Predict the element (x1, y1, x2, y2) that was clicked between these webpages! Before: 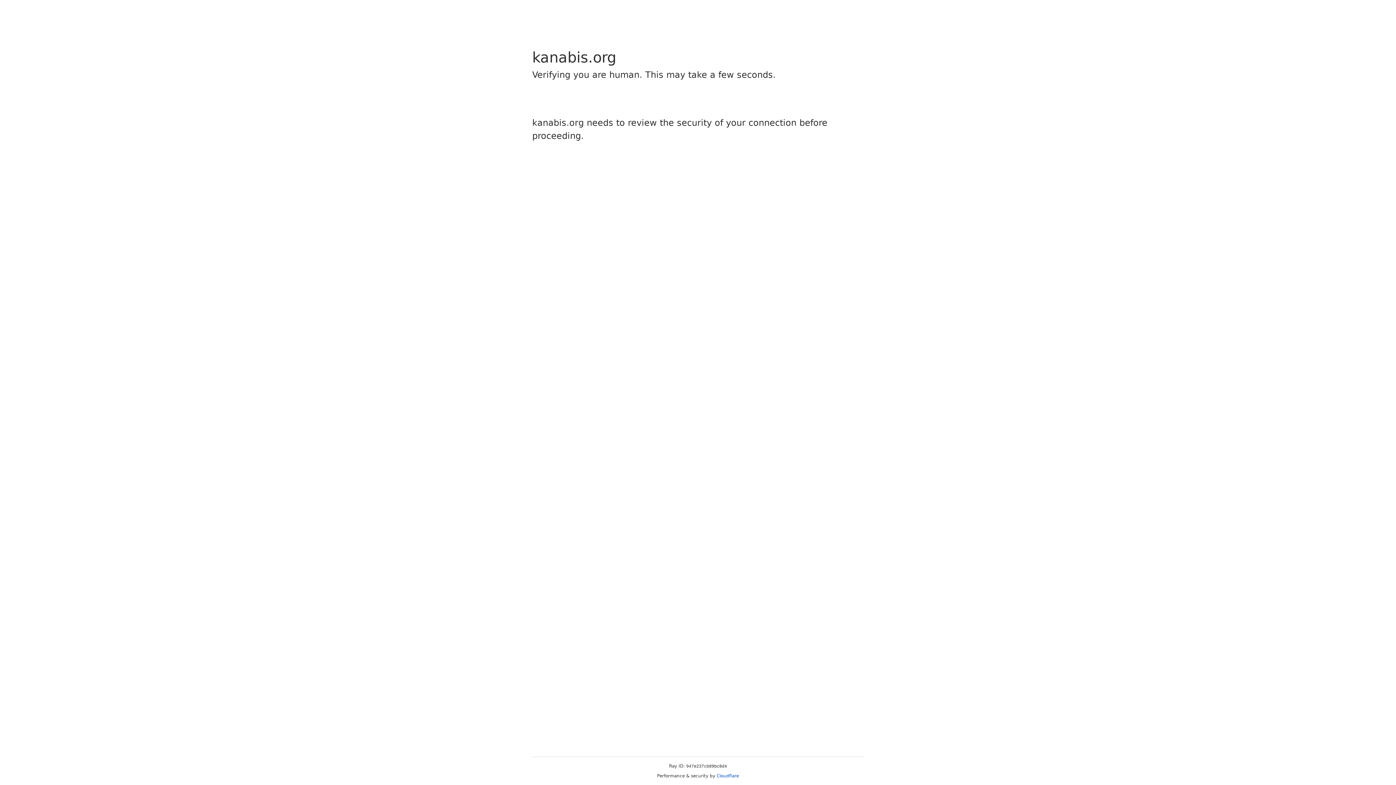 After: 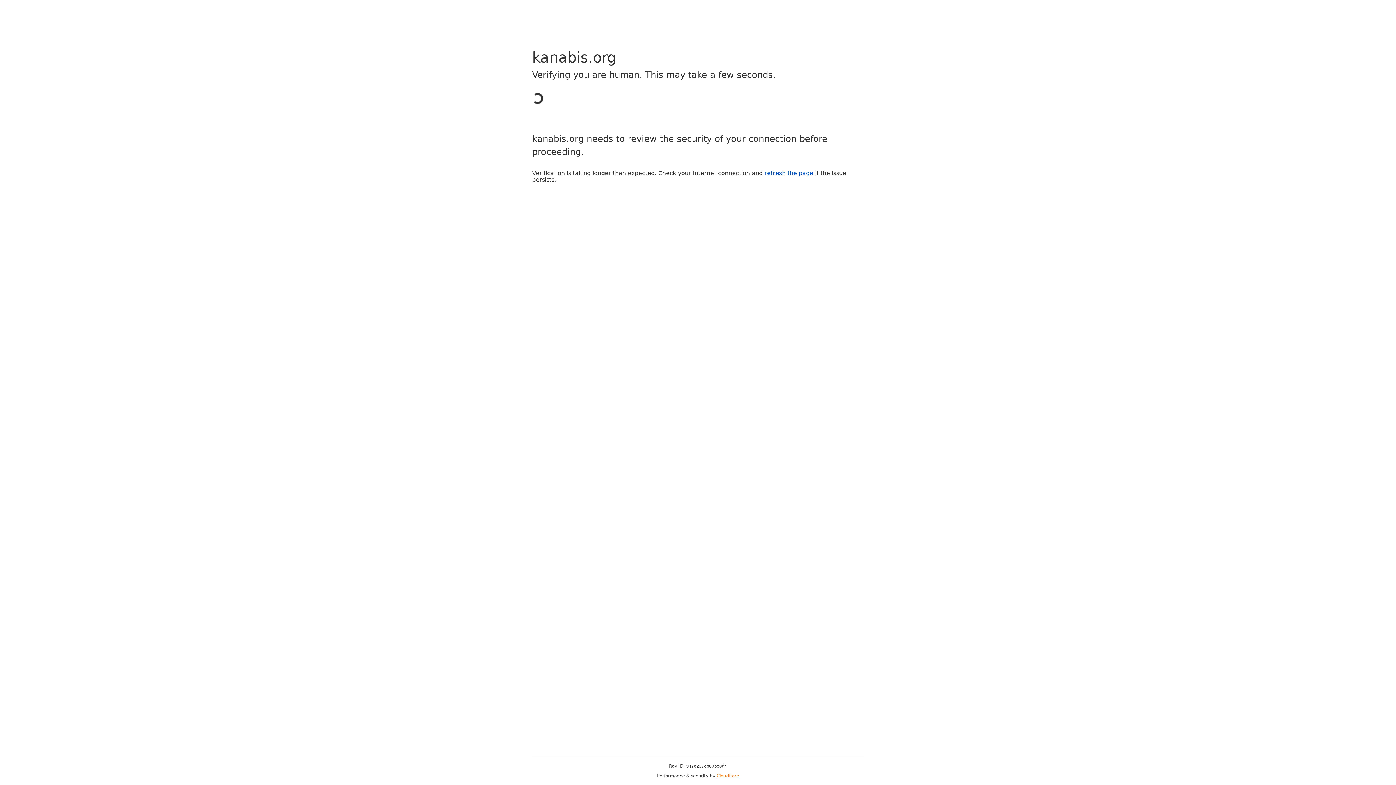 Action: label: Cloudflare bbox: (716, 773, 739, 778)